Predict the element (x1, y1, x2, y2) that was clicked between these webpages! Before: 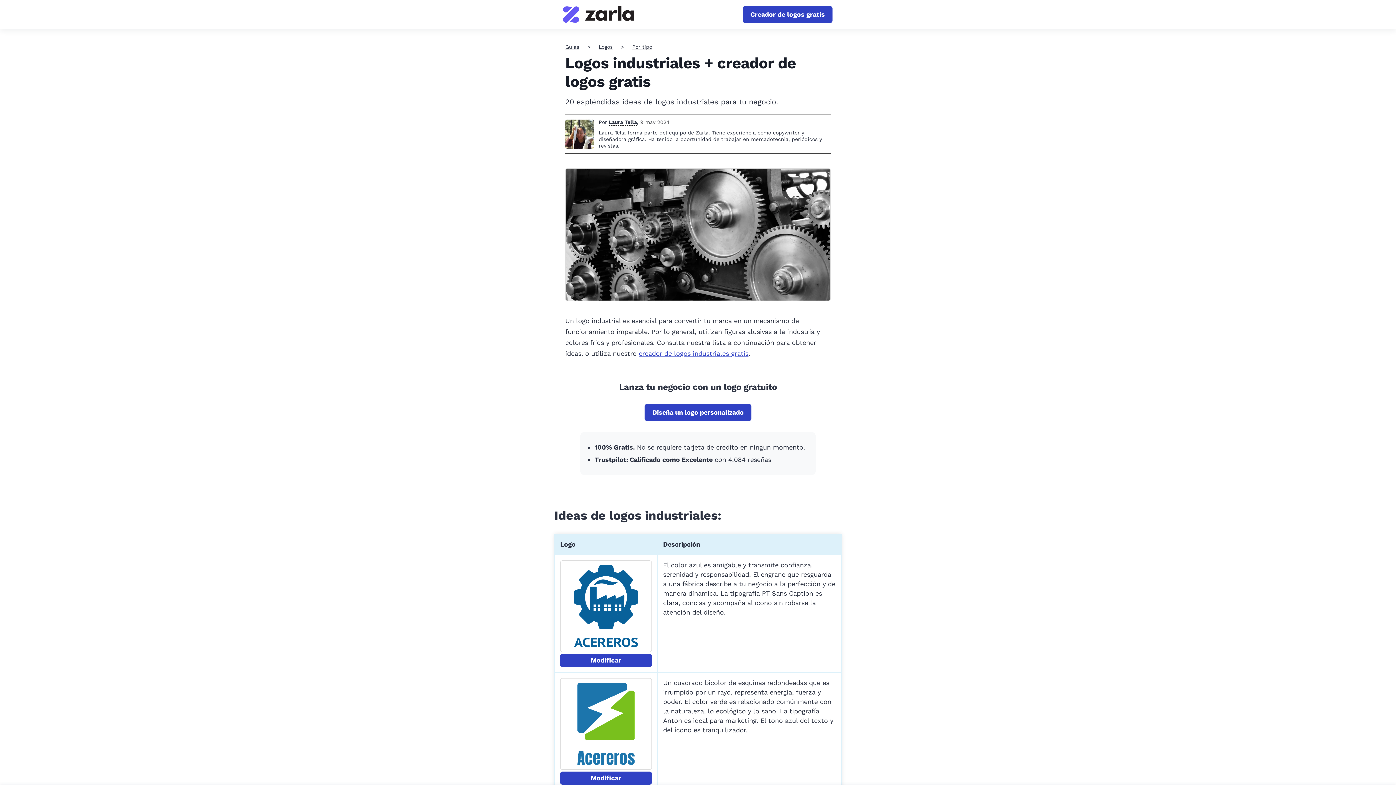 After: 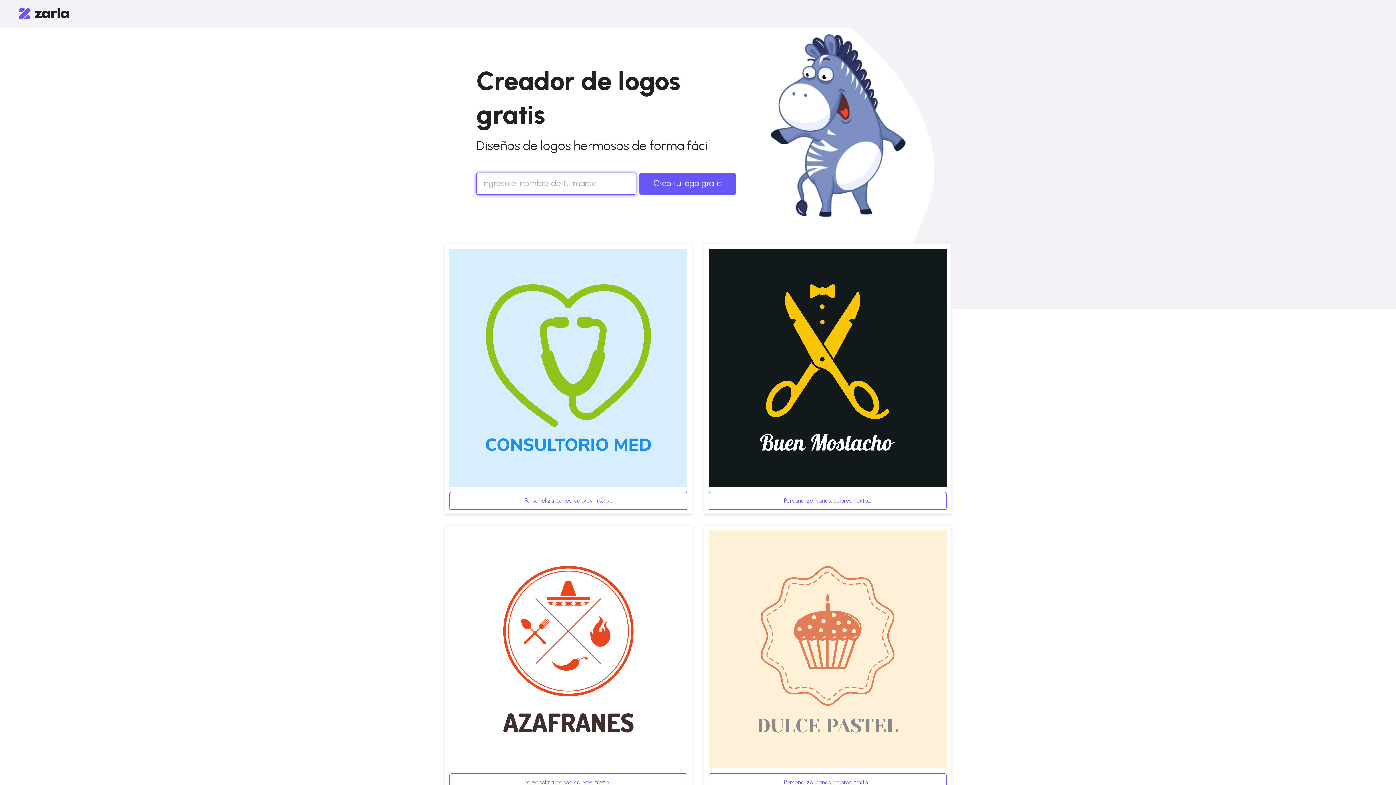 Action: bbox: (638, 349, 748, 357) label: creador de logos industriales gratis